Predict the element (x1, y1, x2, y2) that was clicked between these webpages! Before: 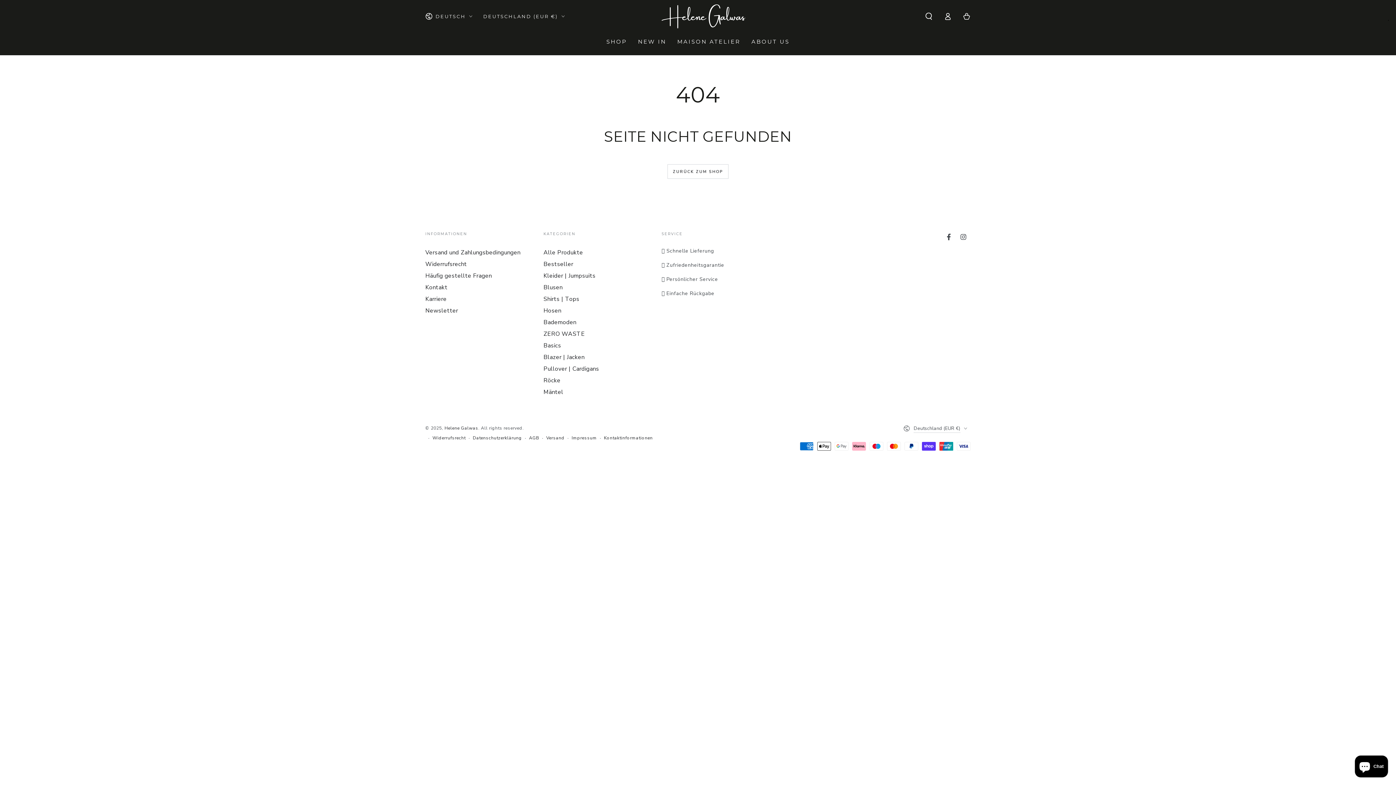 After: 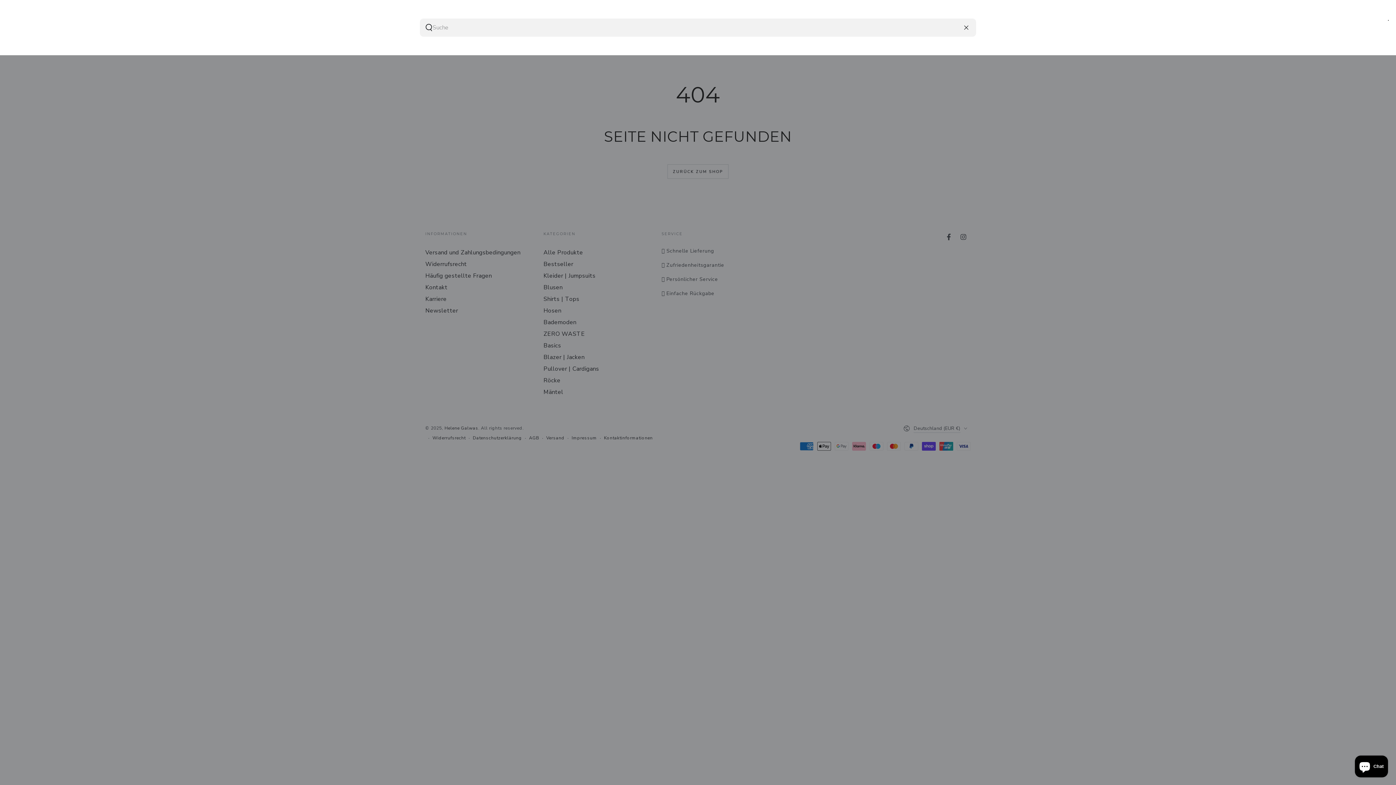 Action: label: Unsere Website durchsuchen bbox: (919, 8, 938, 24)